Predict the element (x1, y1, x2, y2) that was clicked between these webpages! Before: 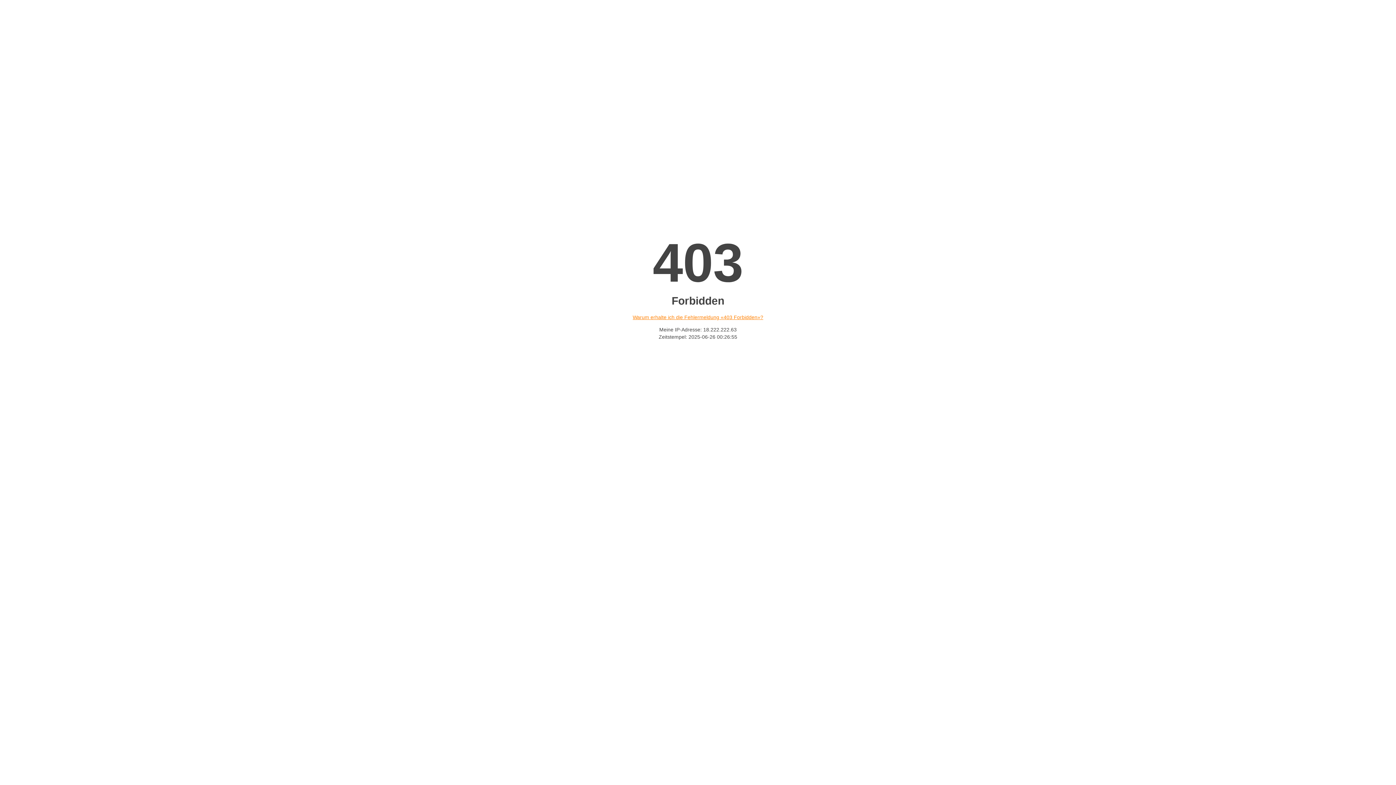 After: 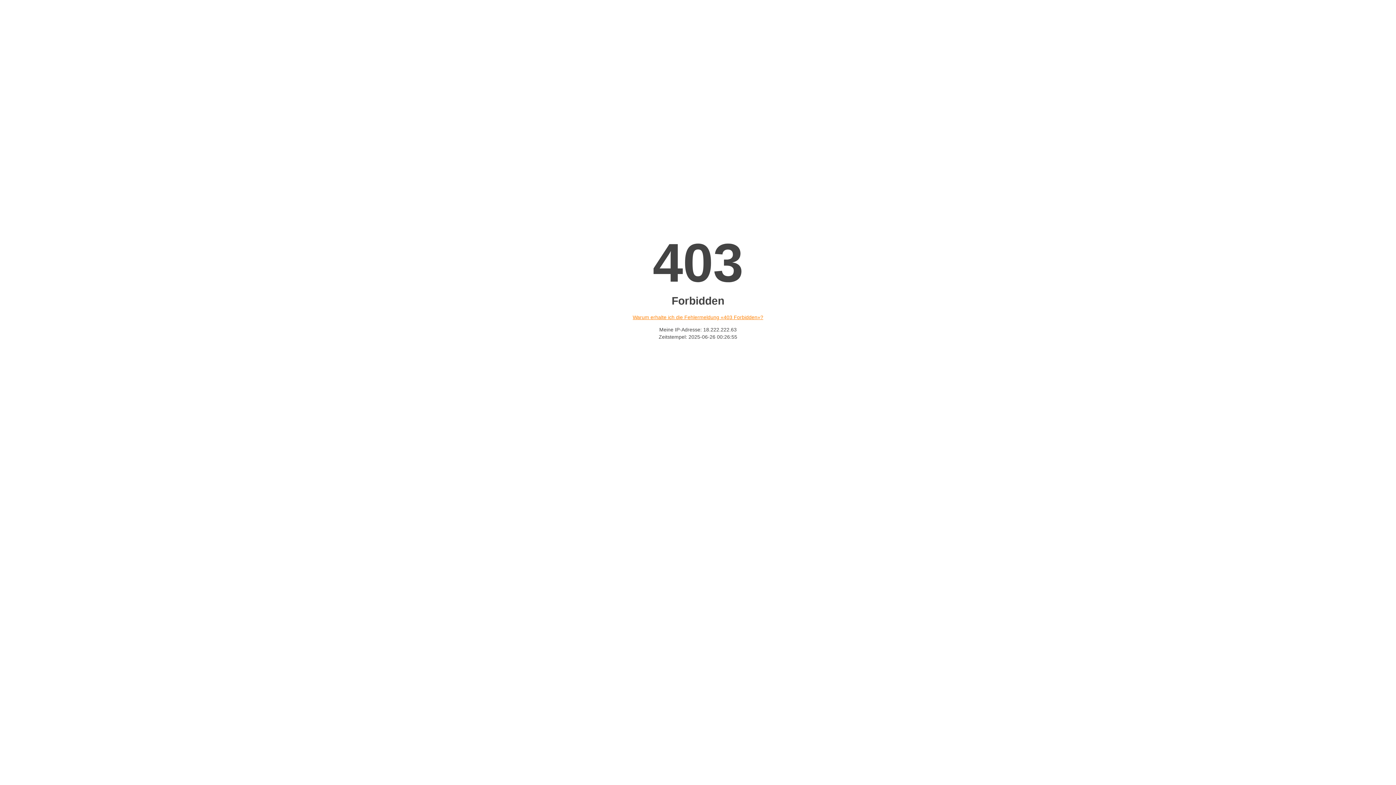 Action: bbox: (632, 314, 763, 320) label: Warum erhalte ich die Fehlermeldung «403 Forbidden»?